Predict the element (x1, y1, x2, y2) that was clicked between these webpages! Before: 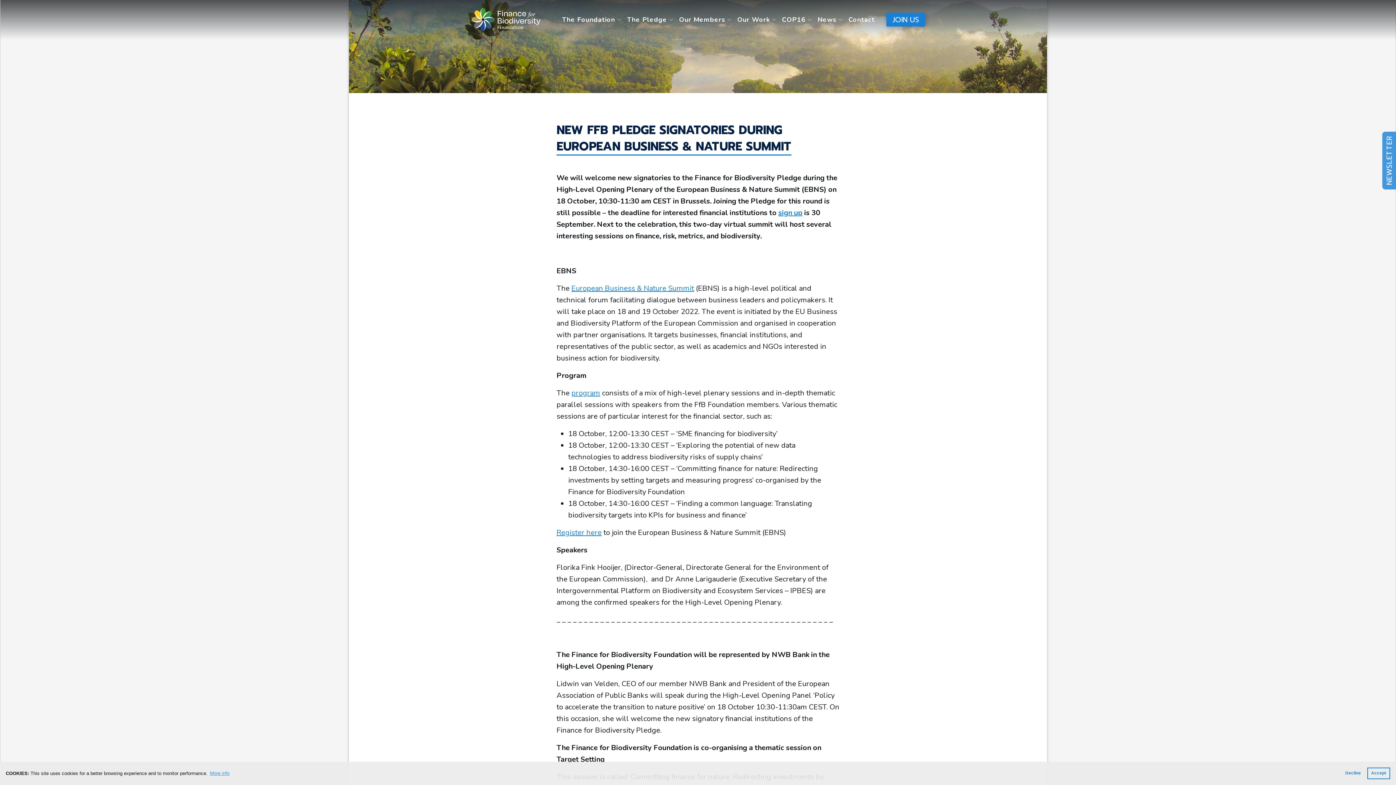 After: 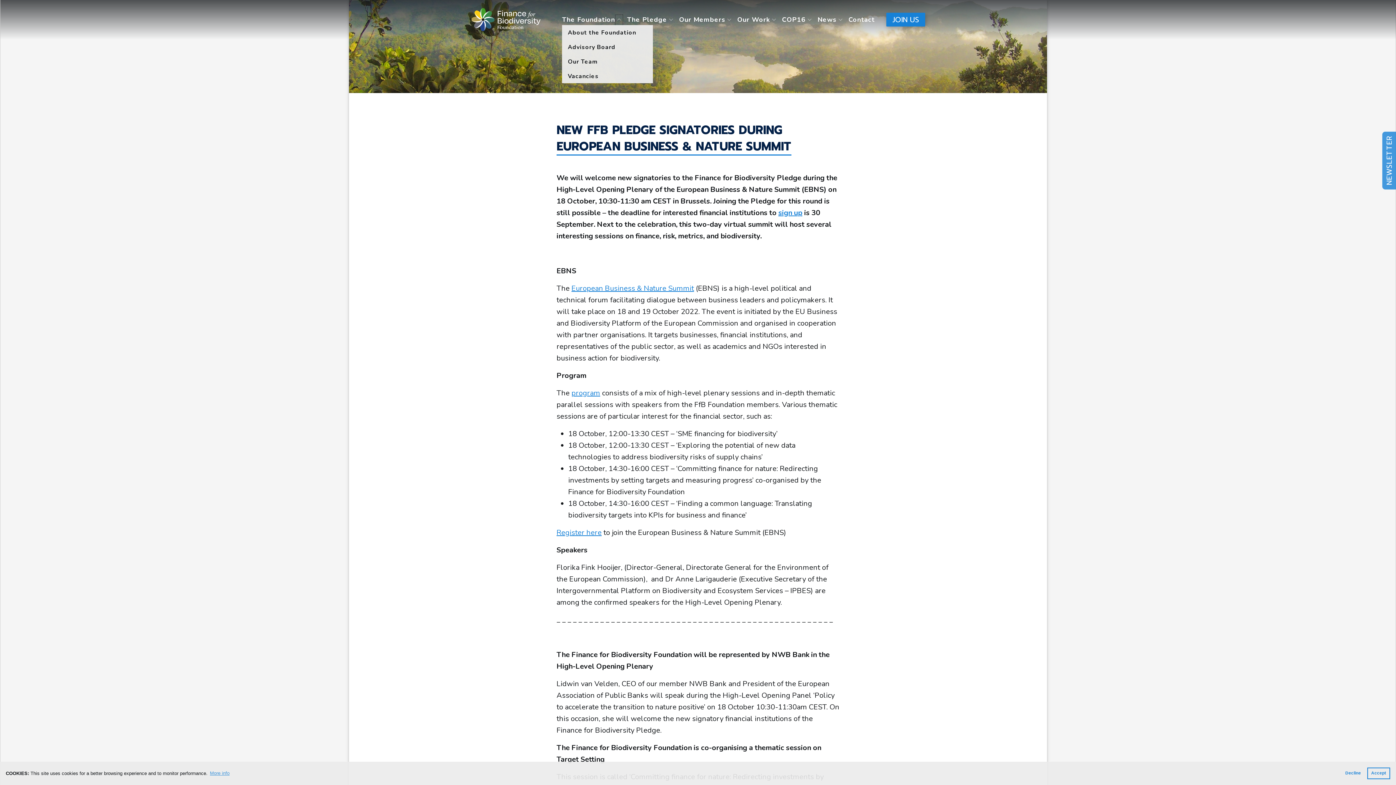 Action: bbox: (617, 15, 621, 23) label: TOGGLE SUBMENU